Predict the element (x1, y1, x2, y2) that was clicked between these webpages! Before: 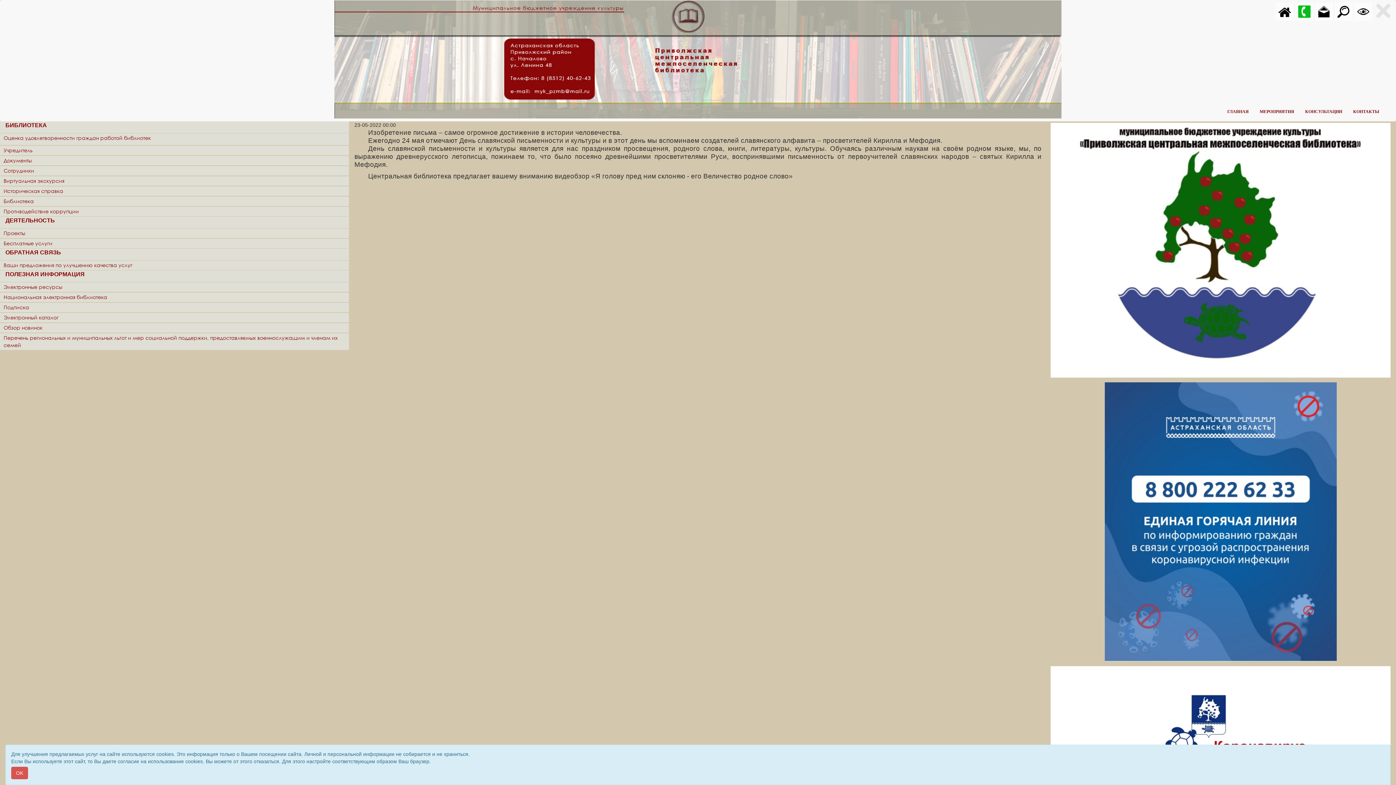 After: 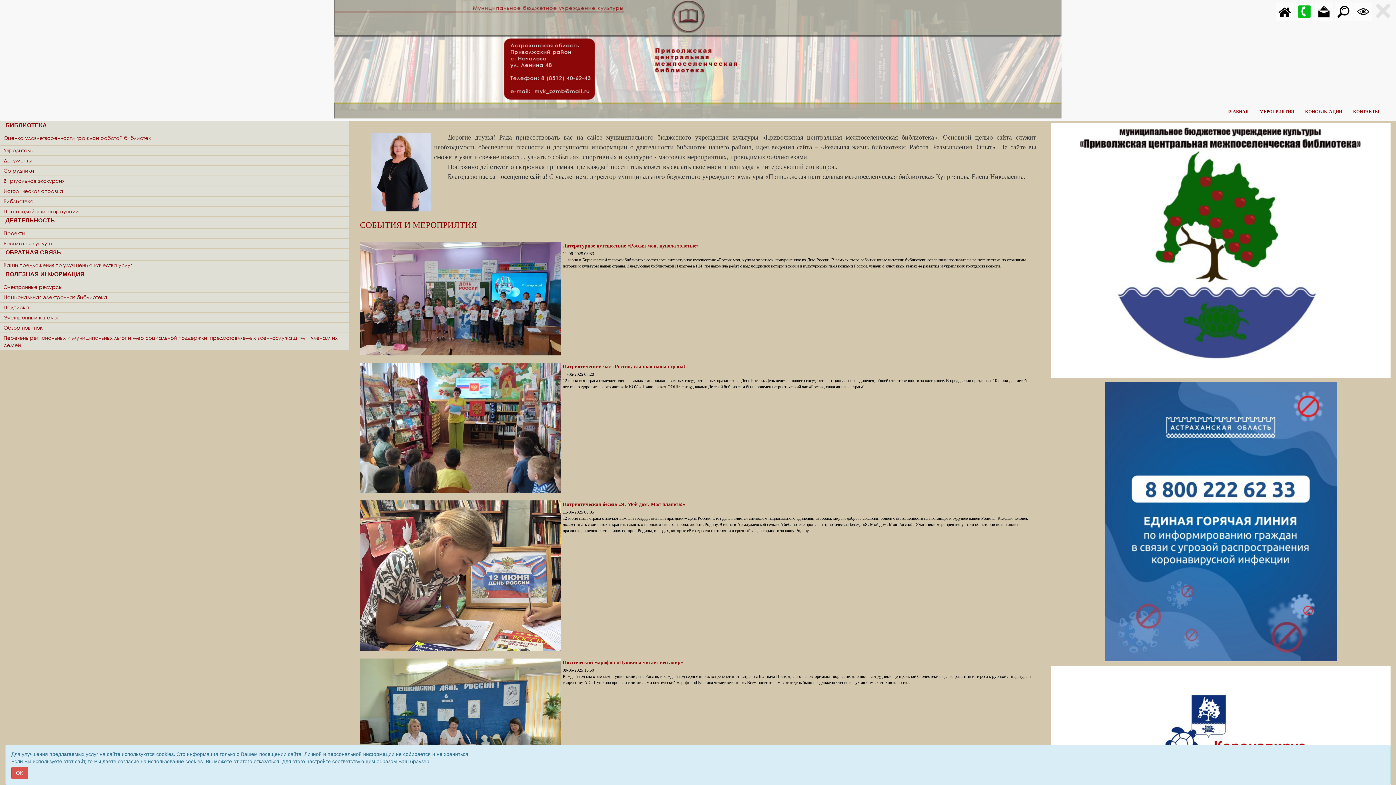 Action: bbox: (652, 47, 743, 52)